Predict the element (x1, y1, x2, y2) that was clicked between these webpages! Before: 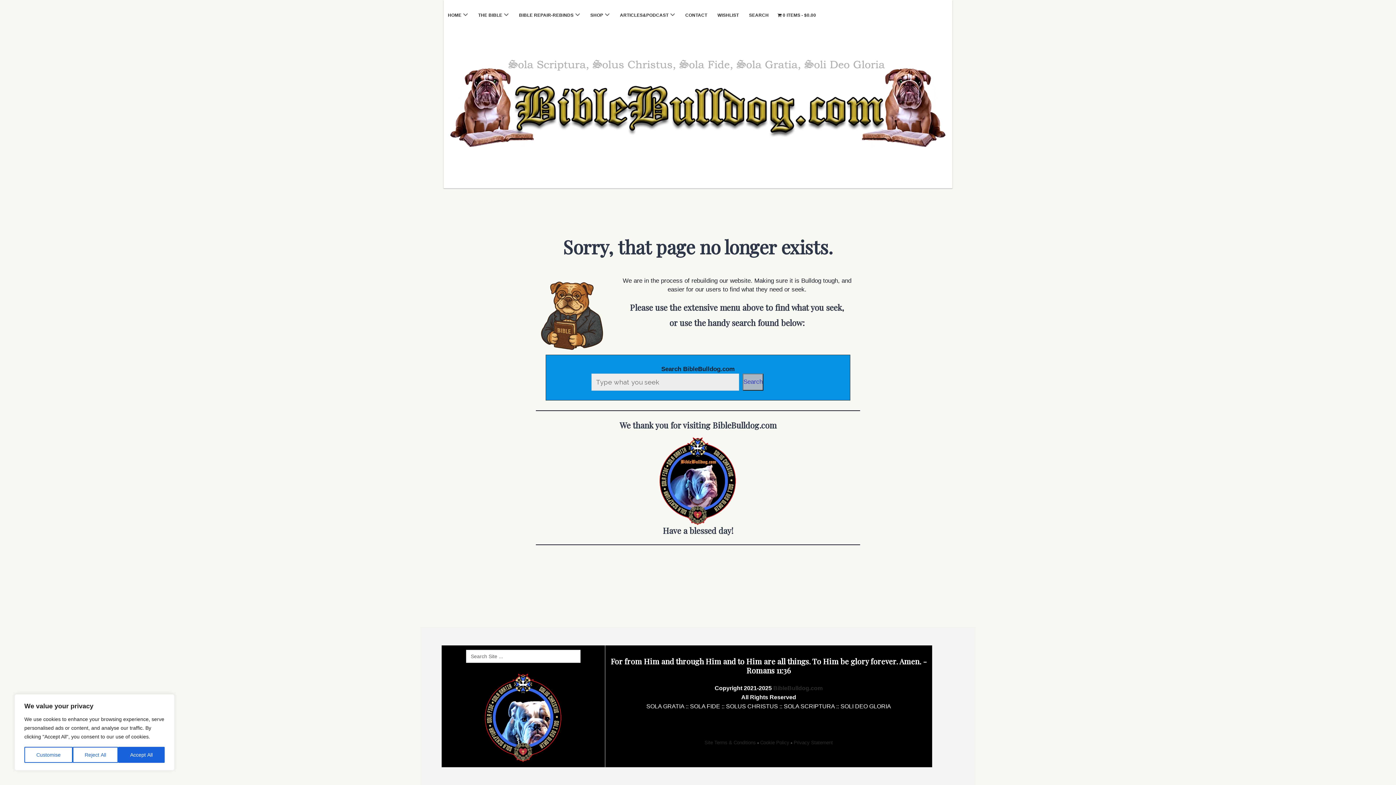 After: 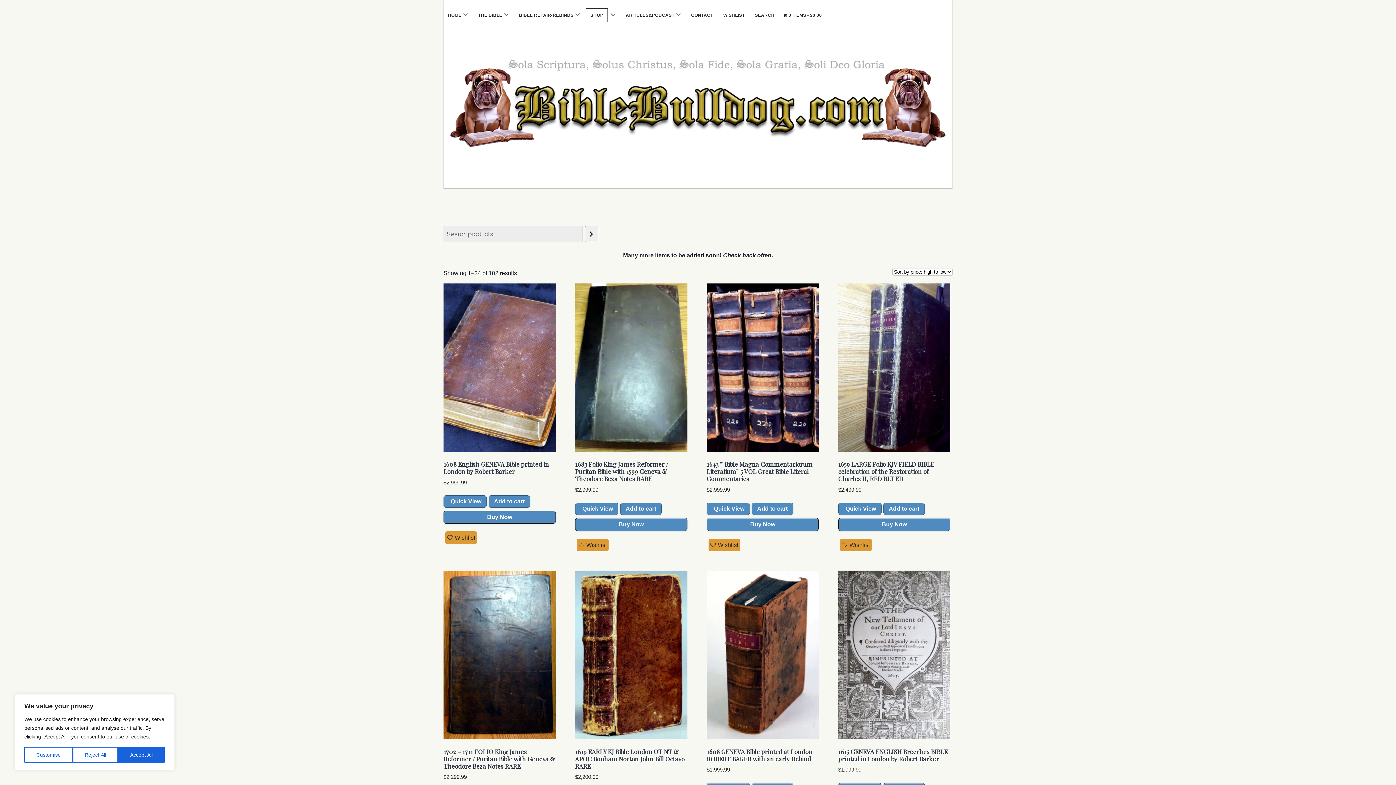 Action: label: 0 ITEMS$0.00 bbox: (773, 8, 820, 21)